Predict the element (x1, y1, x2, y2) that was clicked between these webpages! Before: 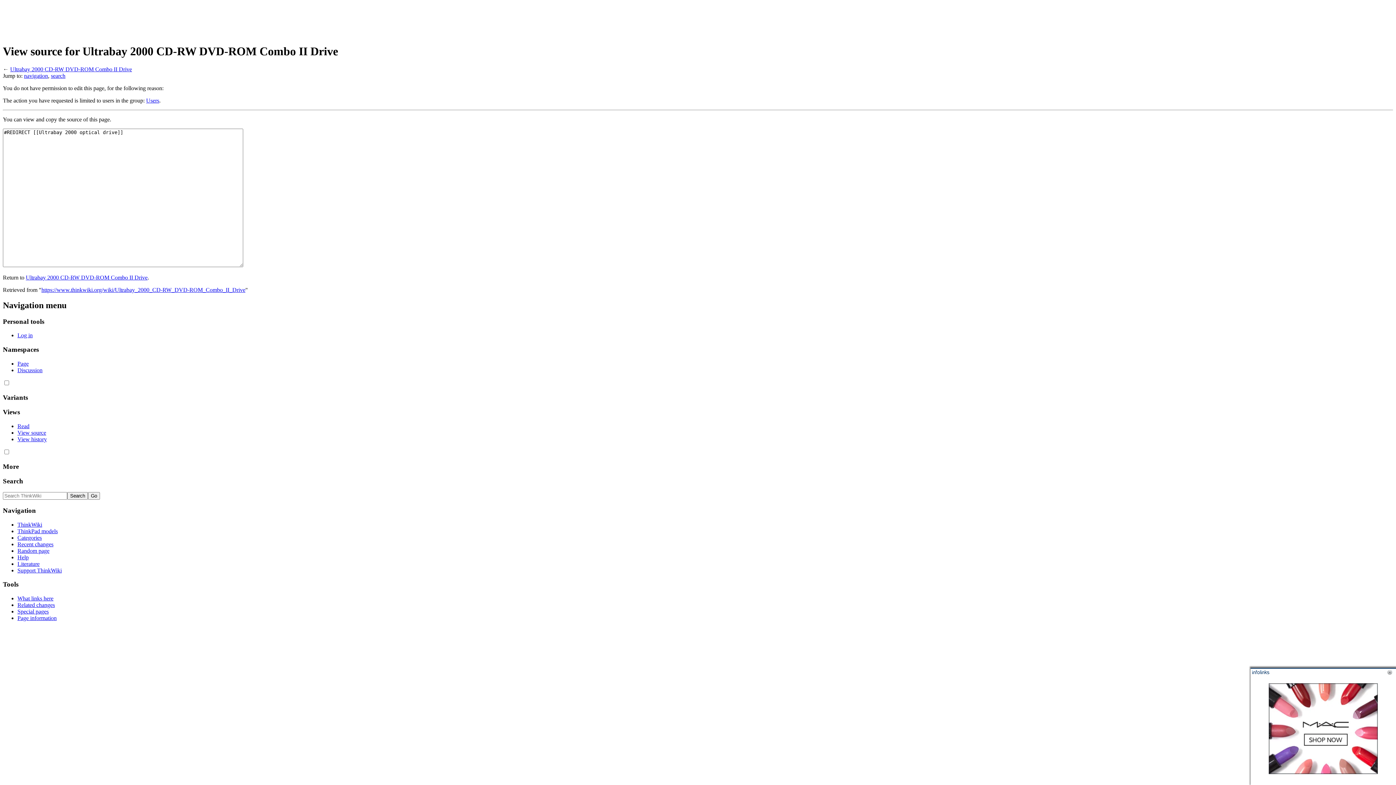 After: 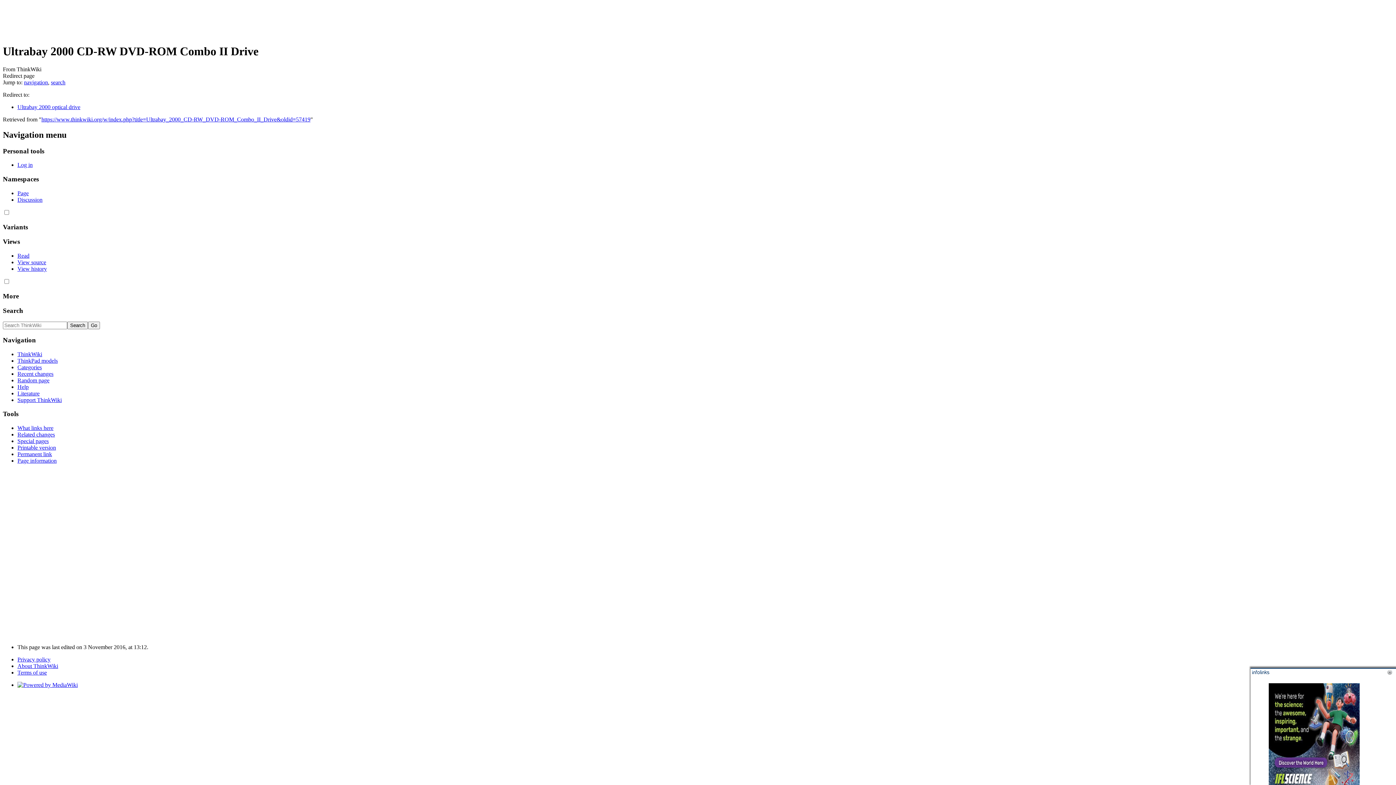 Action: bbox: (10, 66, 132, 72) label: Ultrabay 2000 CD-RW DVD-ROM Combo II Drive